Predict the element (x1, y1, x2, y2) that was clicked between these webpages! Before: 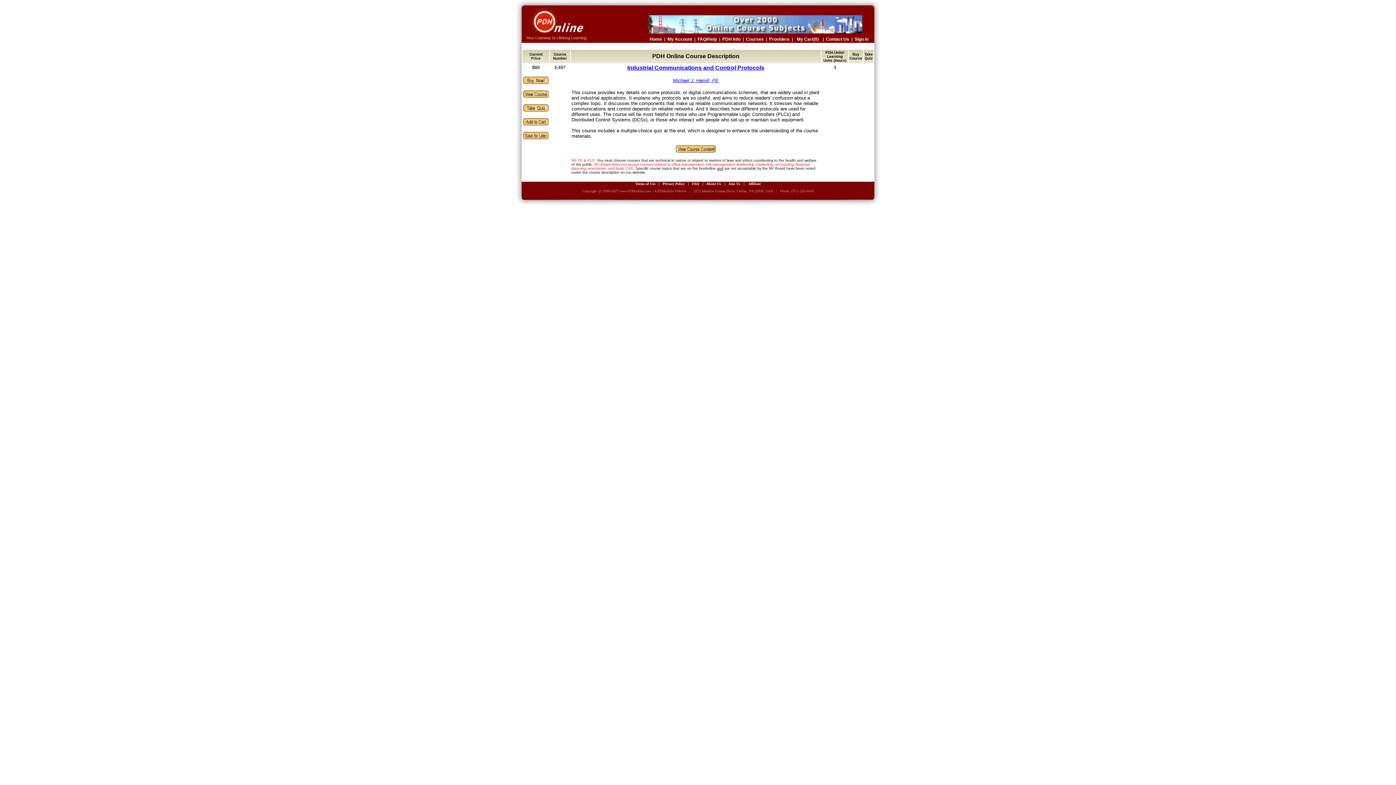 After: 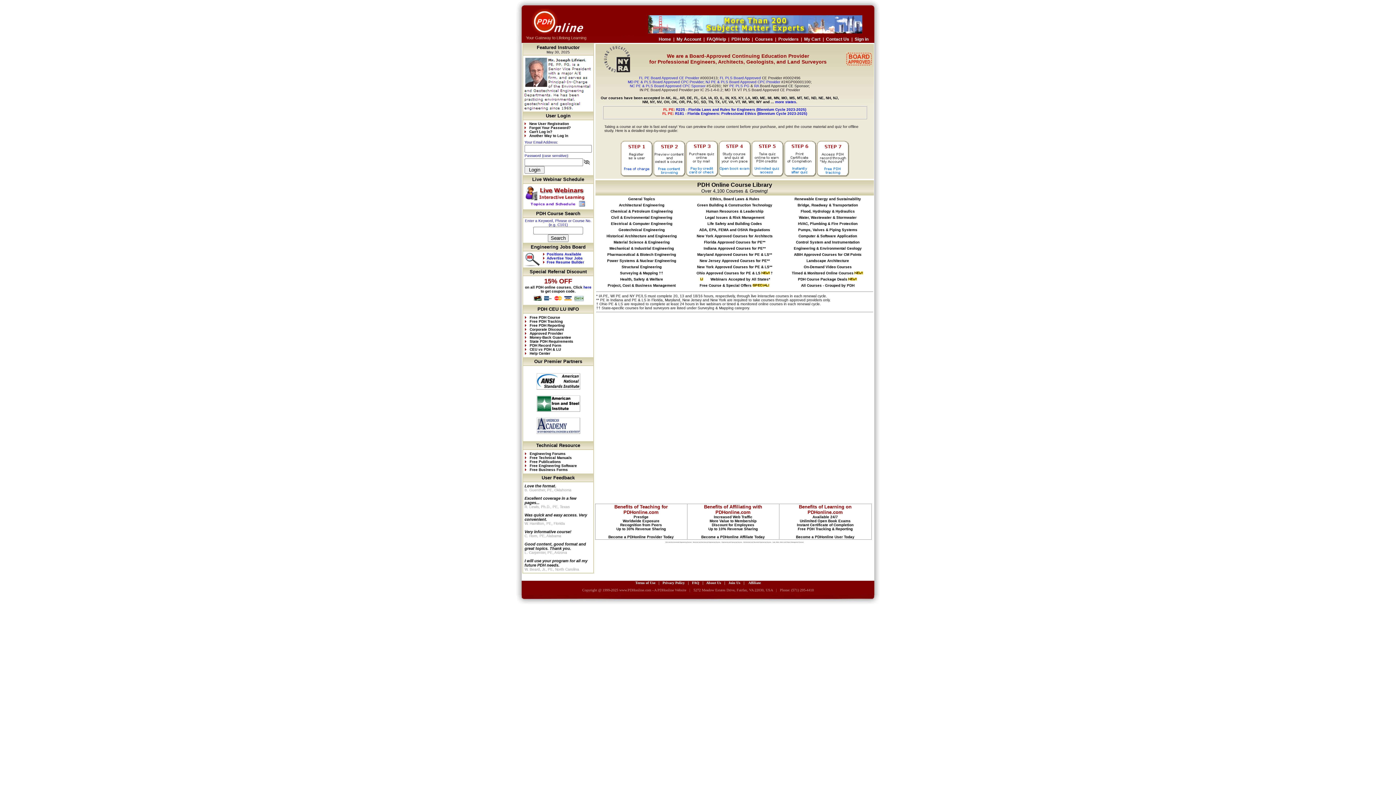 Action: bbox: (649, 35, 662, 42) label: Home